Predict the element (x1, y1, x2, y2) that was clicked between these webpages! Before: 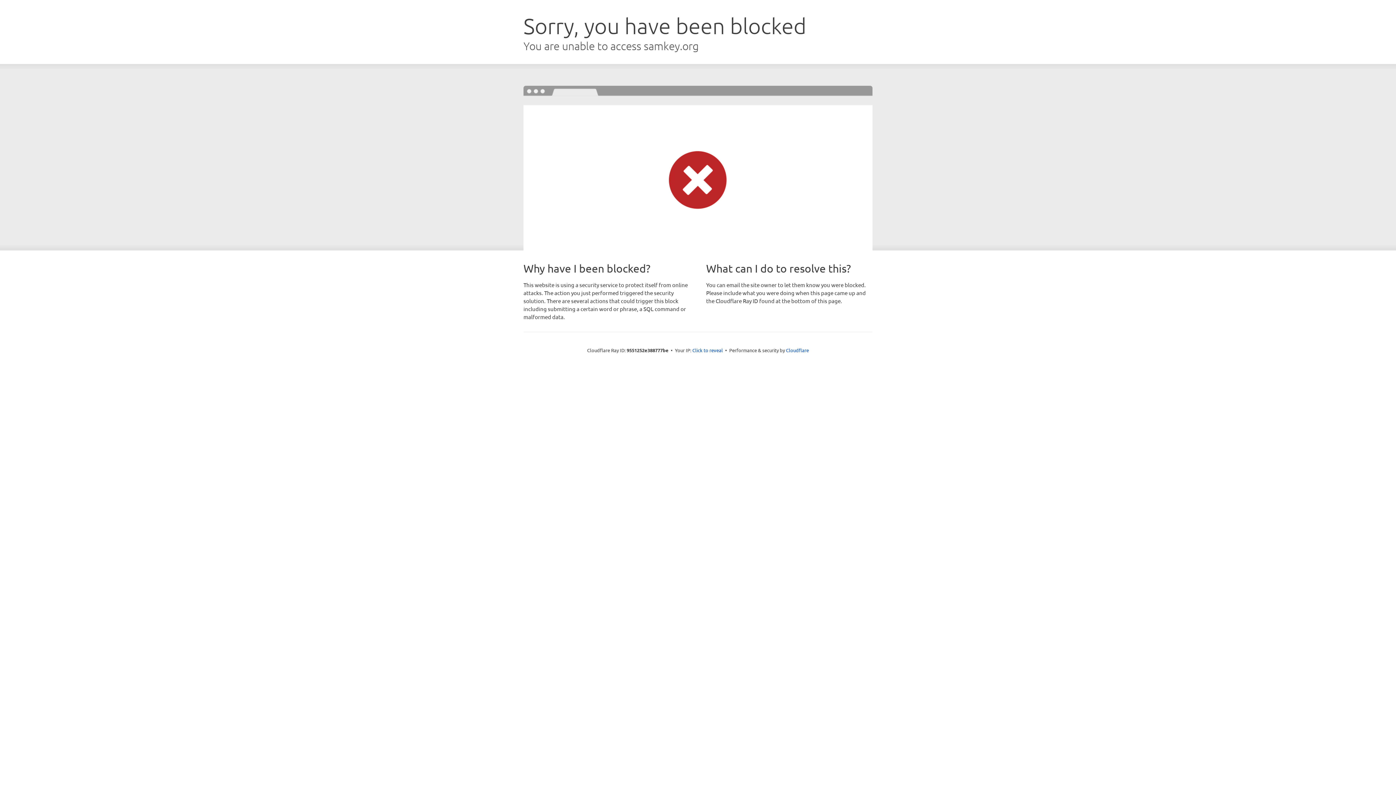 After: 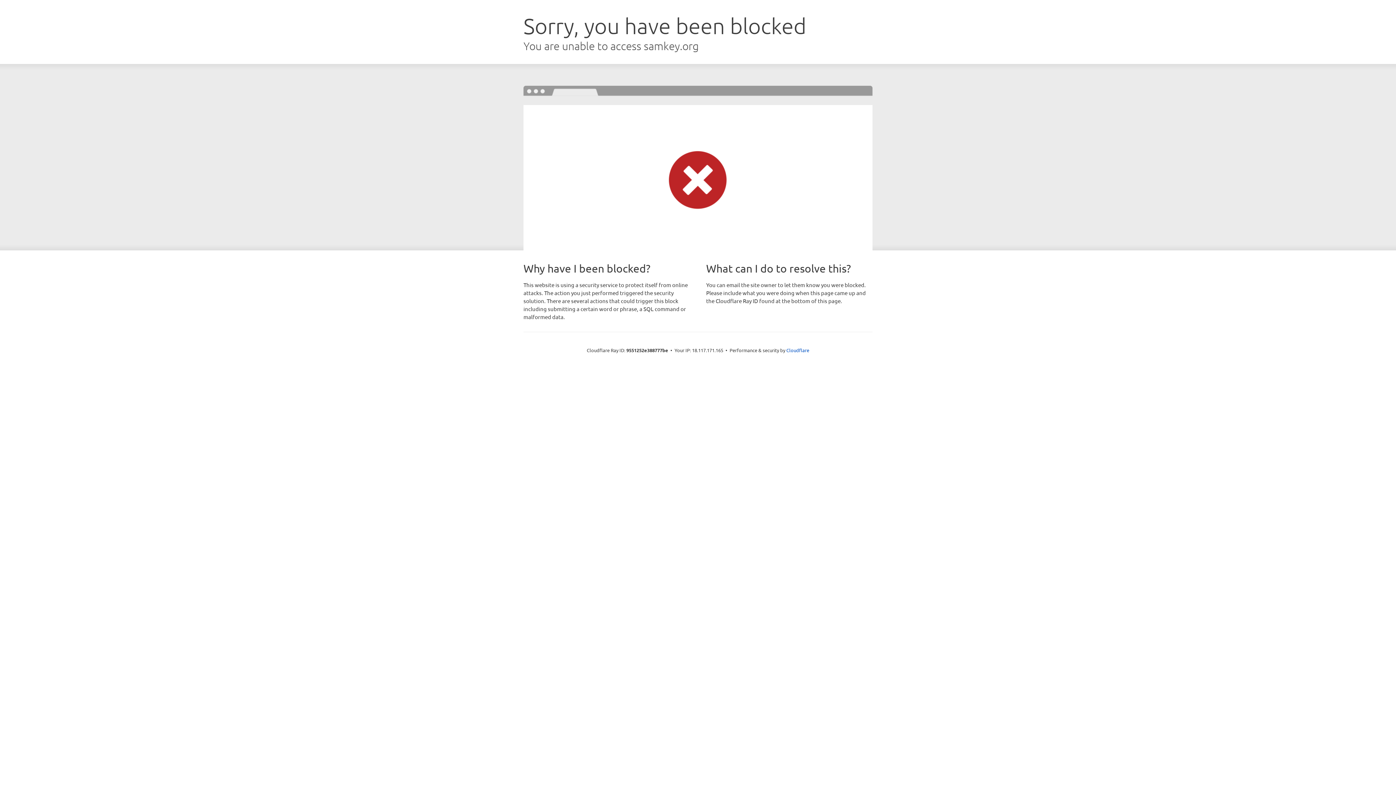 Action: bbox: (692, 346, 723, 353) label: Click to reveal